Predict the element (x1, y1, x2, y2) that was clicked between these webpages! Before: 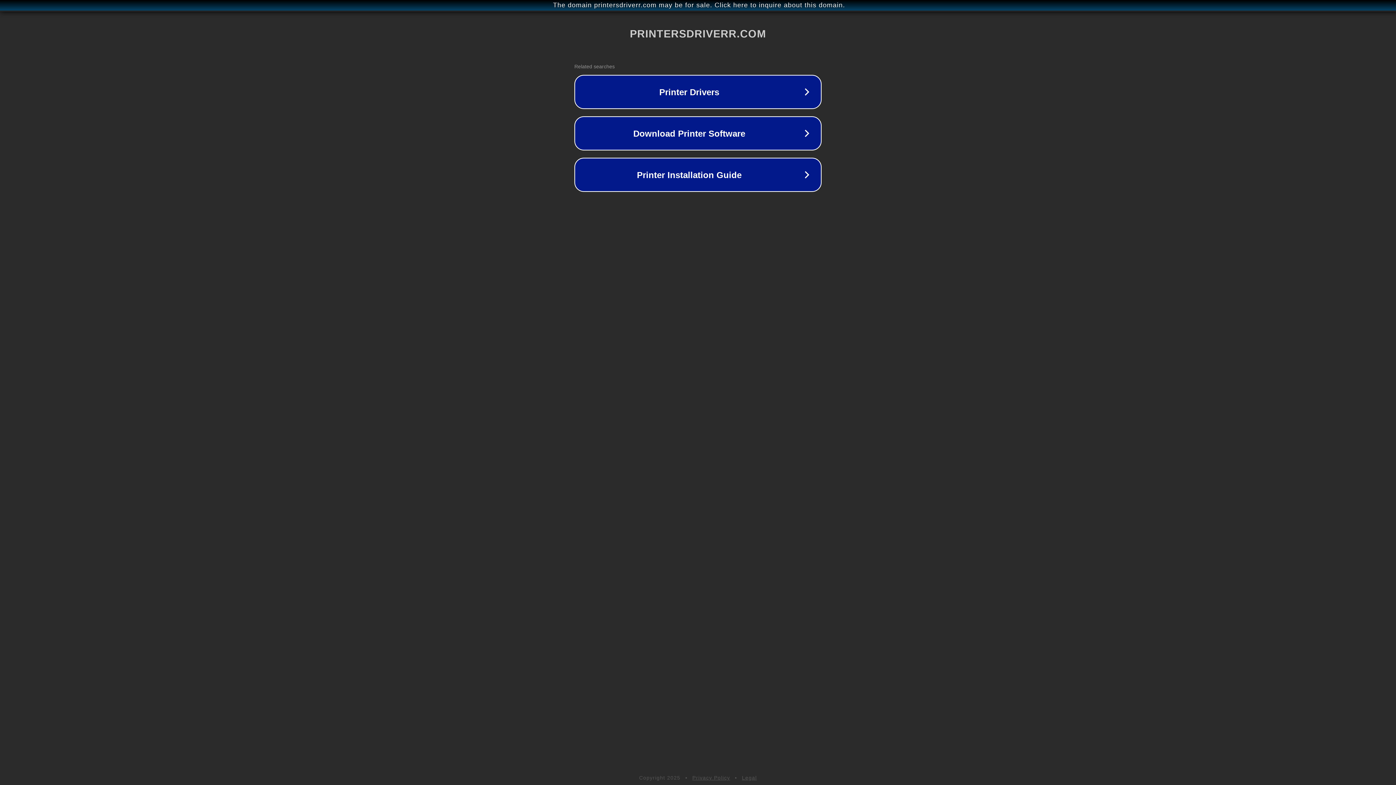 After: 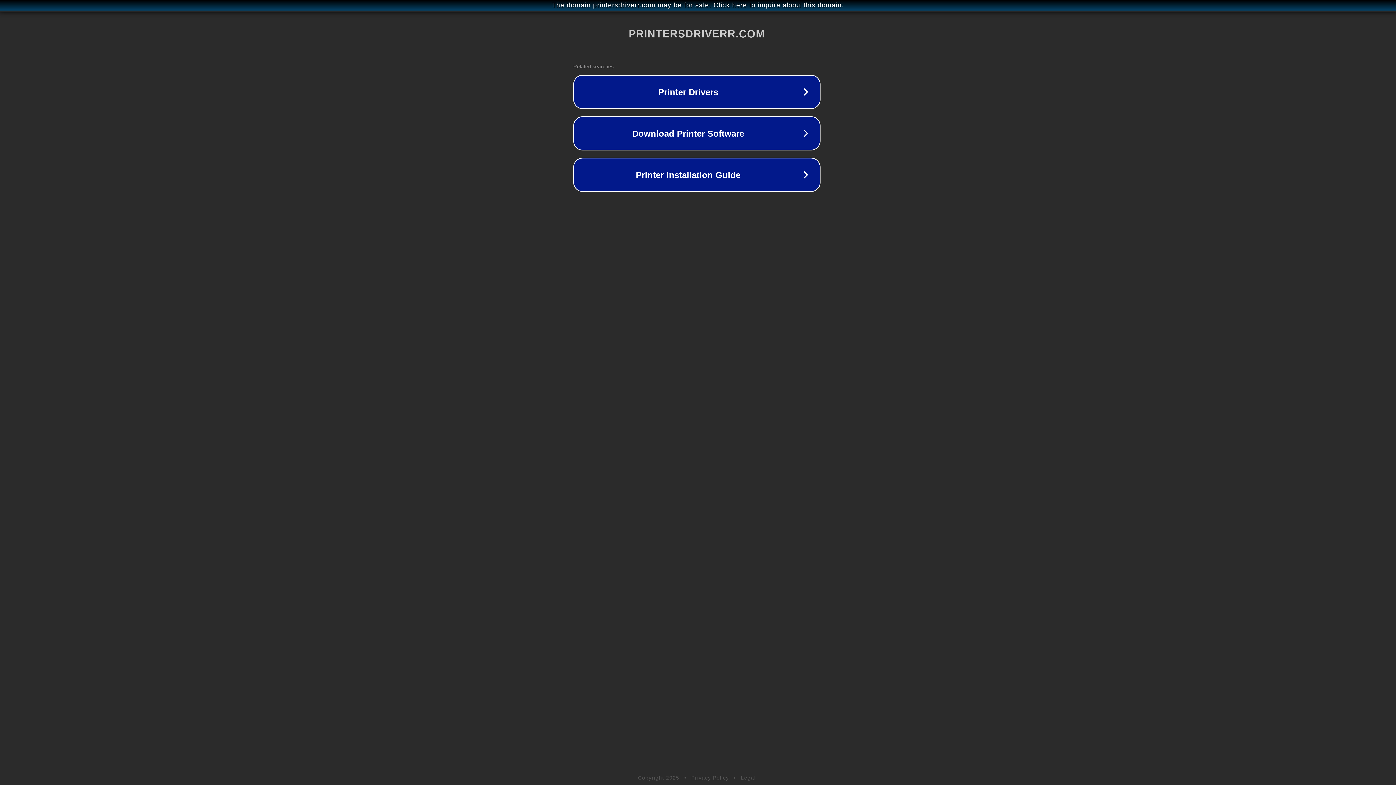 Action: label: The domain printersdriverr.com may be for sale. Click here to inquire about this domain. bbox: (1, 1, 1397, 9)